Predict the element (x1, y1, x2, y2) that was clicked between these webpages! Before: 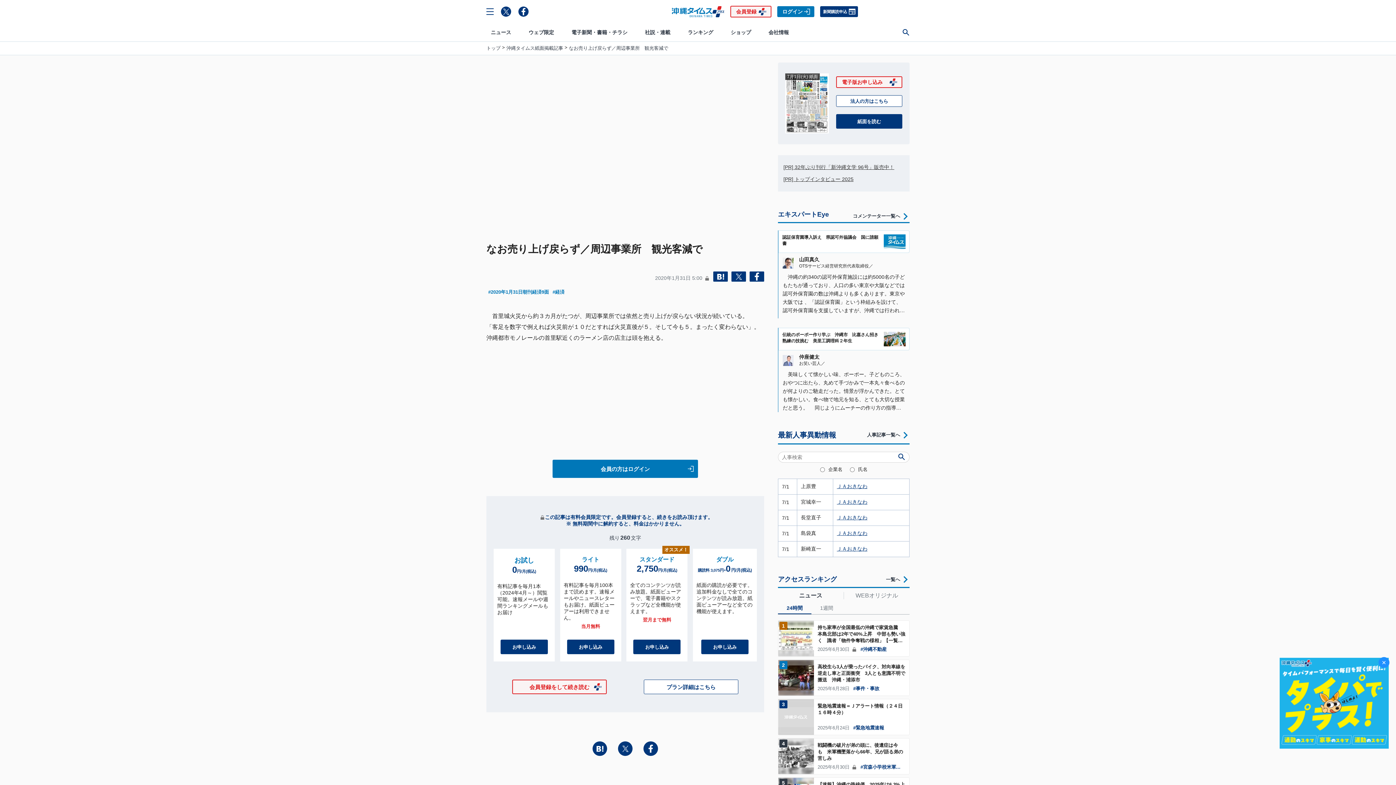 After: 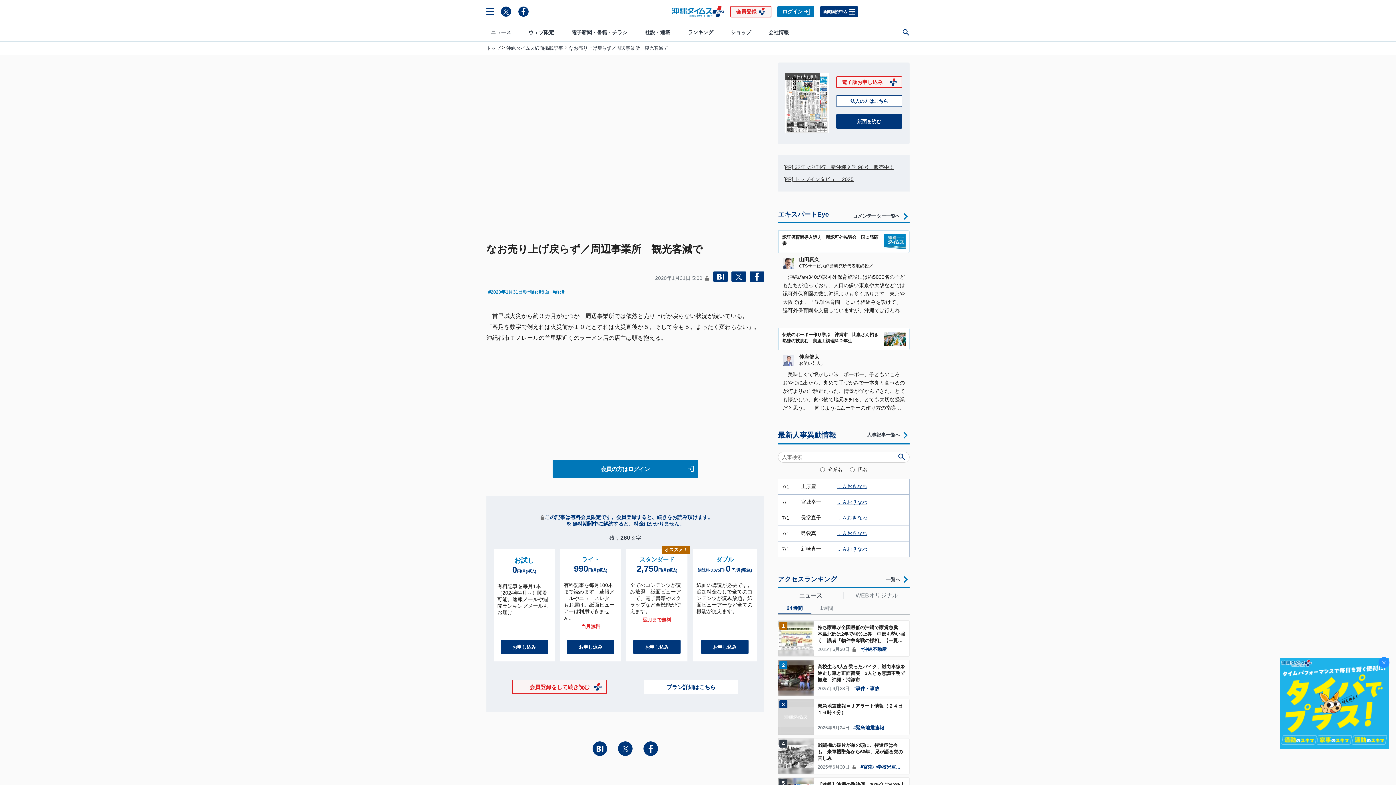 Action: label: 24時間 bbox: (778, 603, 811, 614)